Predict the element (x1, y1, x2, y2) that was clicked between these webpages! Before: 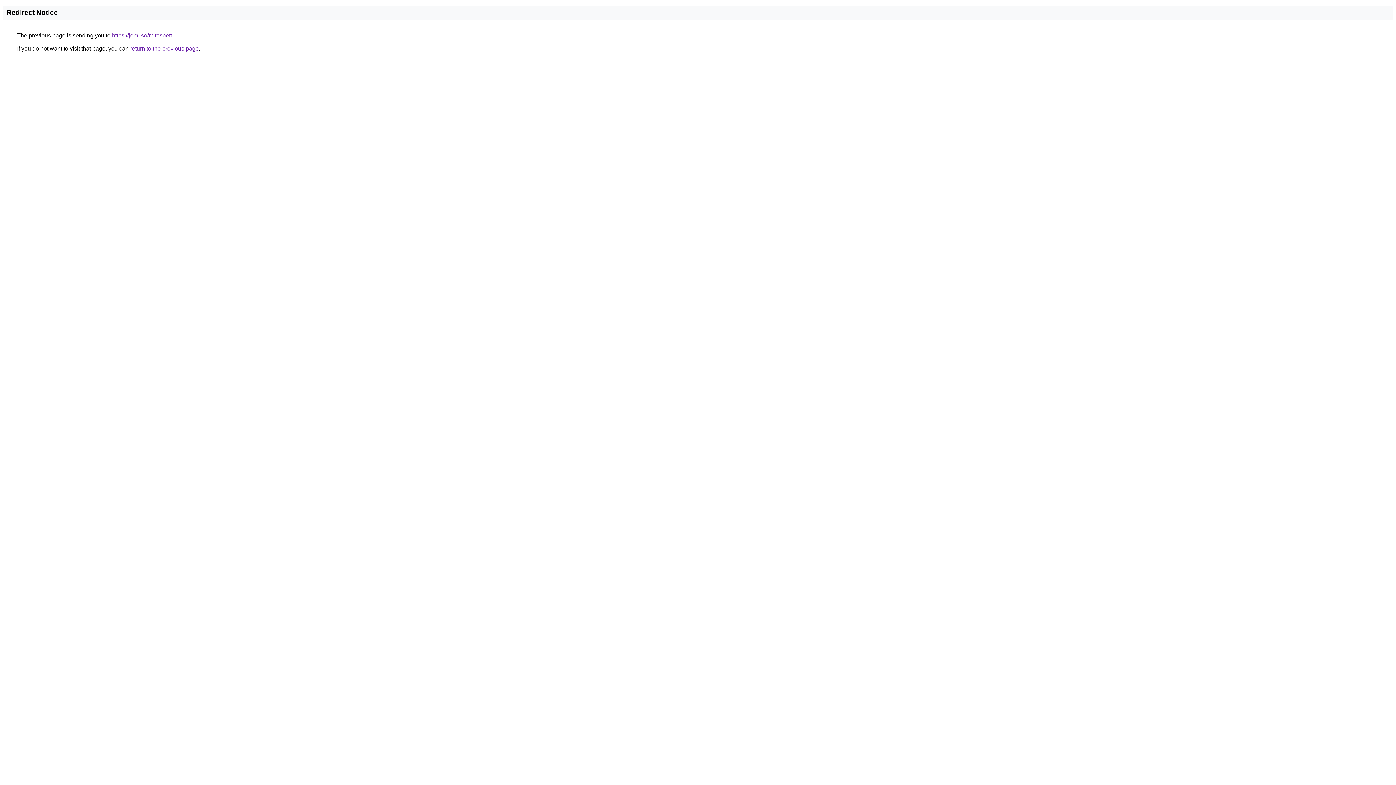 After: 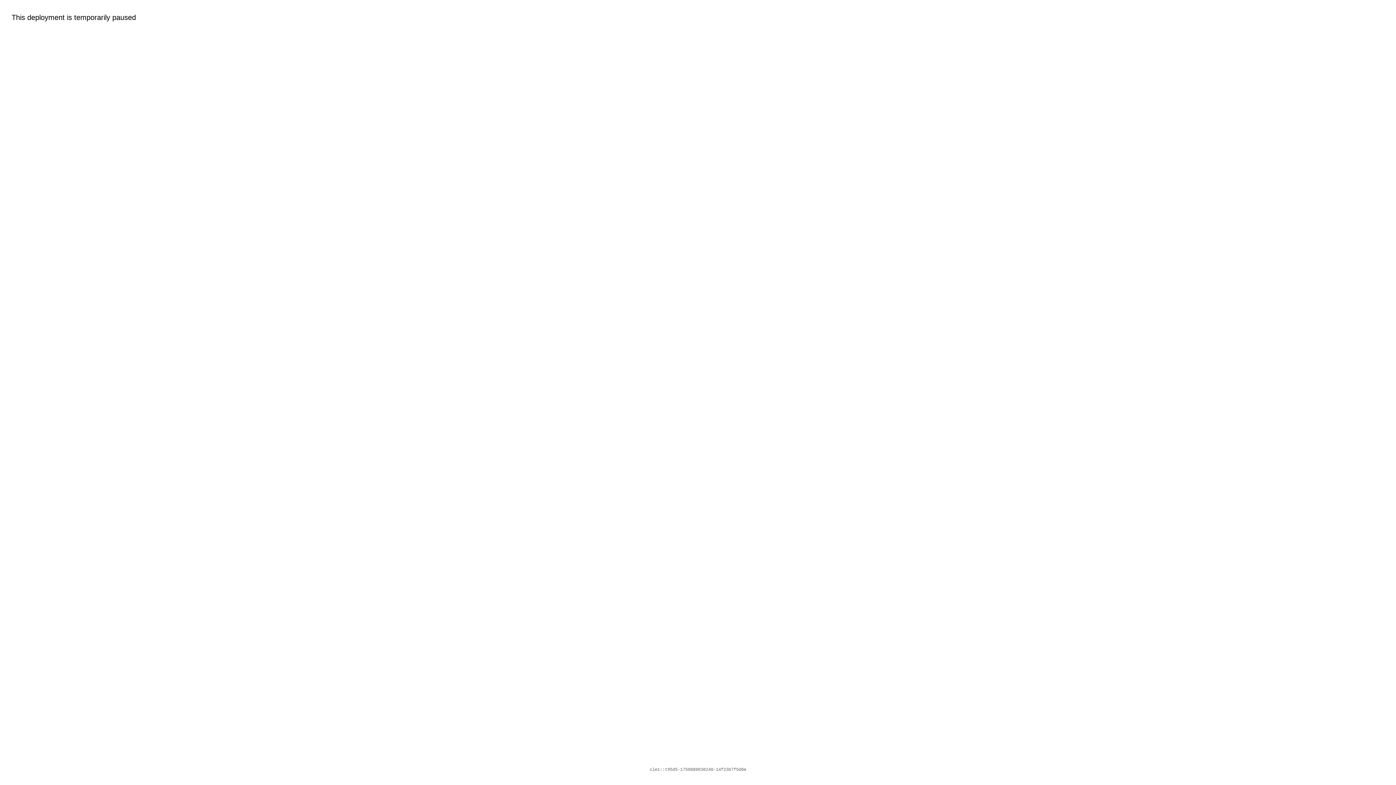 Action: label: https://jemi.so/mitosbett bbox: (112, 32, 172, 38)